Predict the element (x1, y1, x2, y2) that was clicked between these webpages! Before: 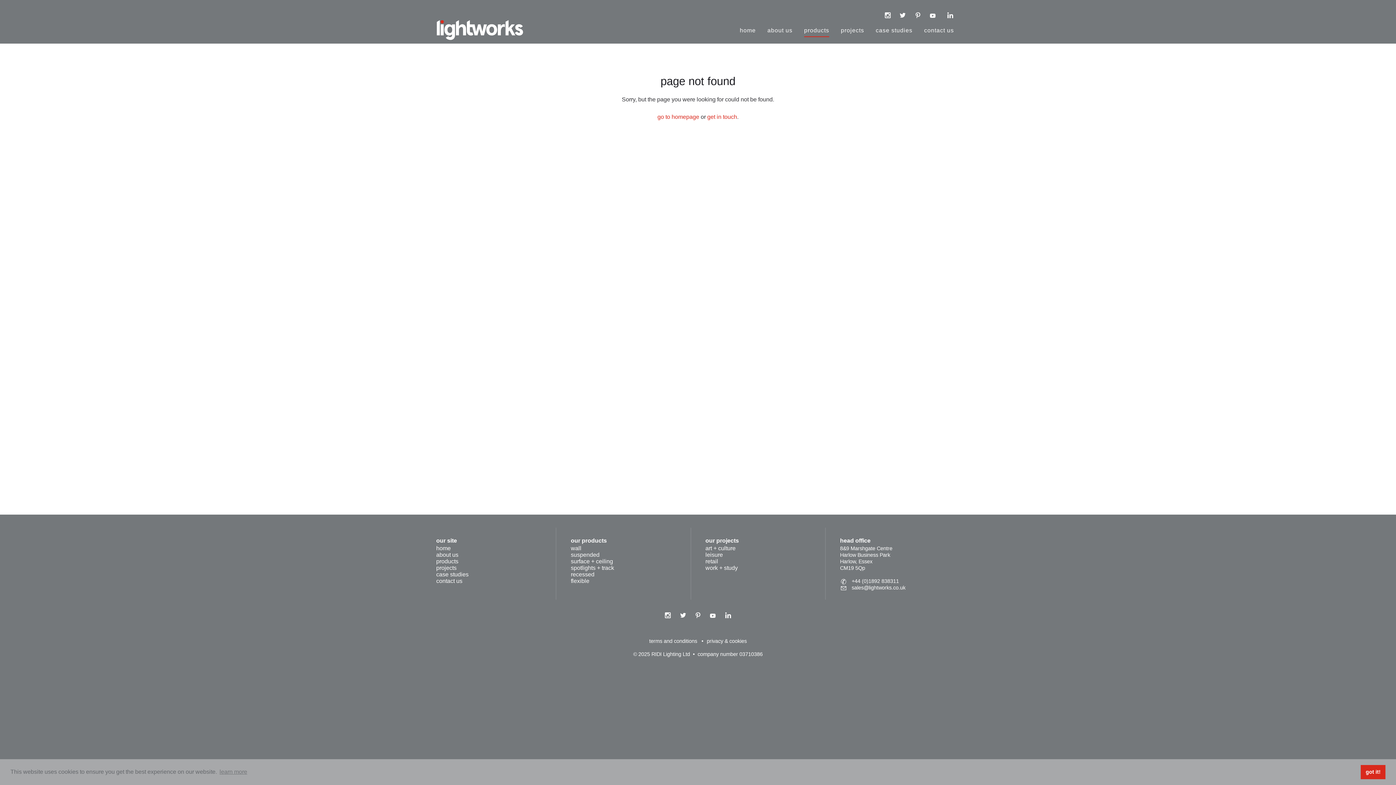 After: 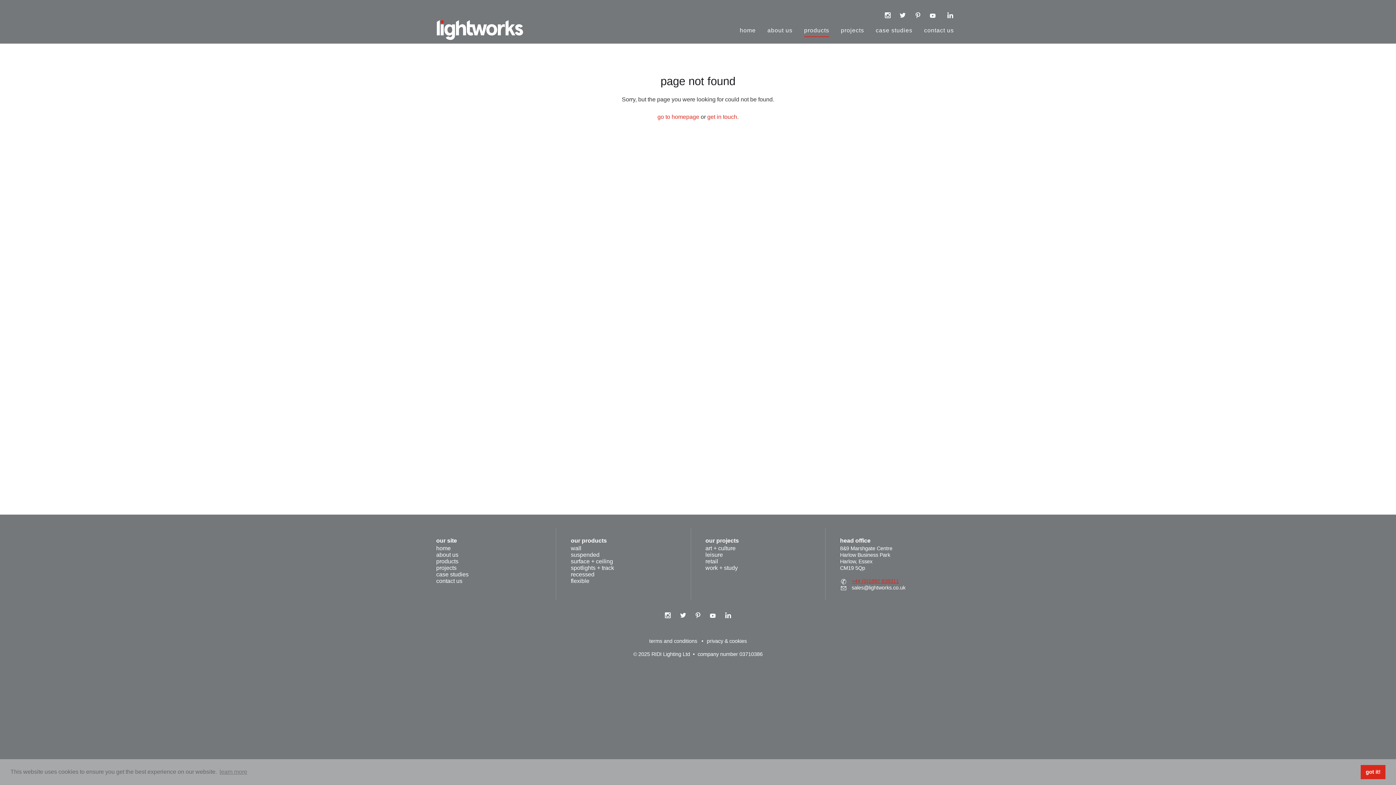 Action: bbox: (840, 578, 899, 584) label: +44 (0)1892 838311